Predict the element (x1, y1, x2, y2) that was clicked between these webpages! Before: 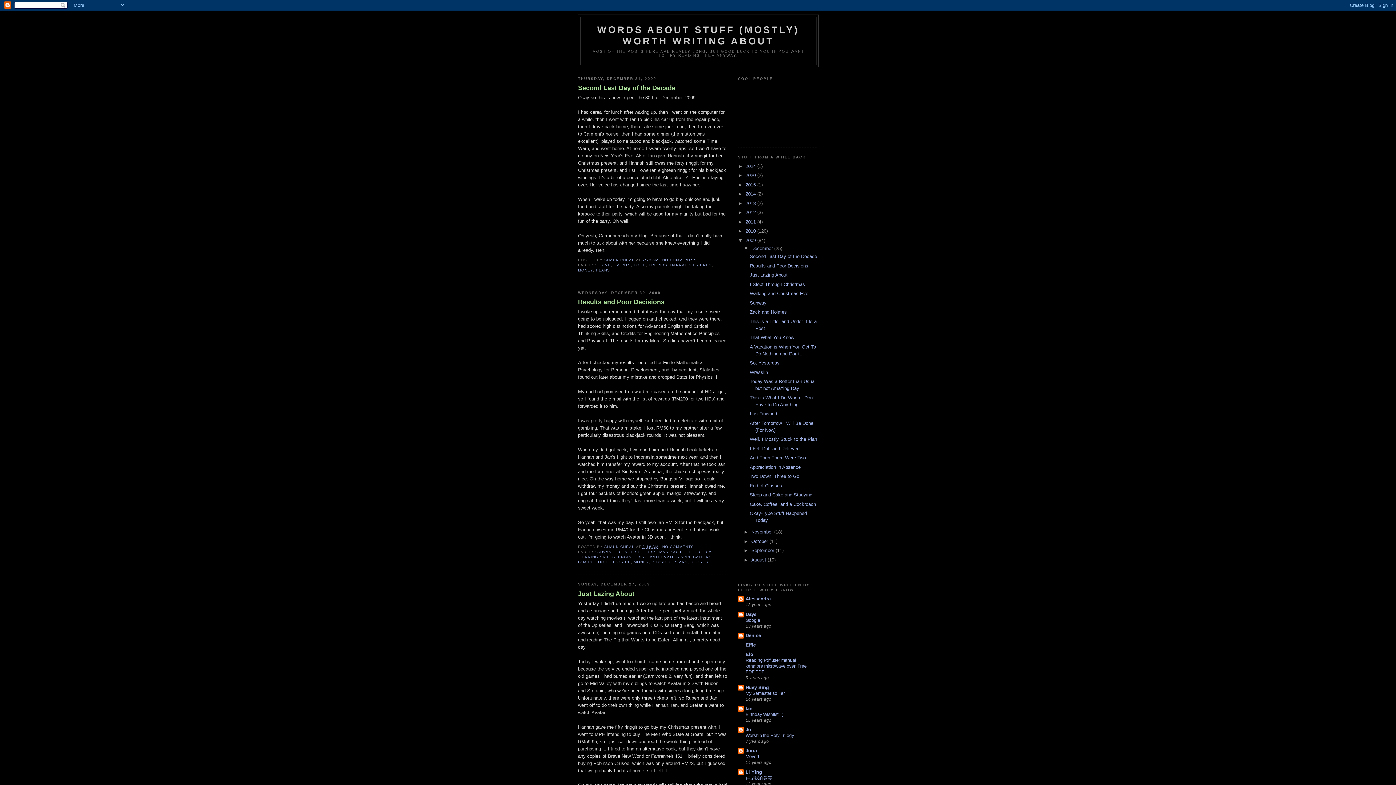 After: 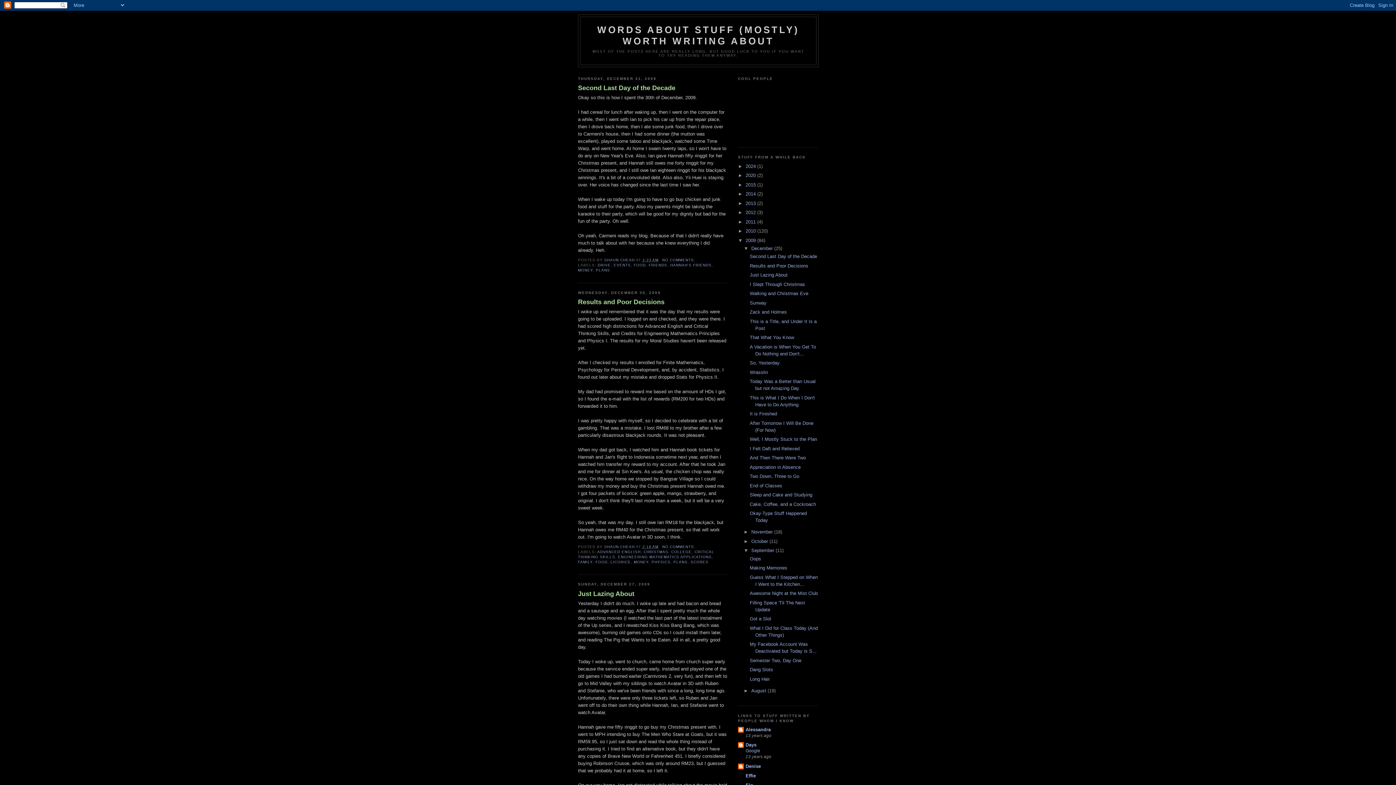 Action: label: ►   bbox: (743, 548, 751, 553)